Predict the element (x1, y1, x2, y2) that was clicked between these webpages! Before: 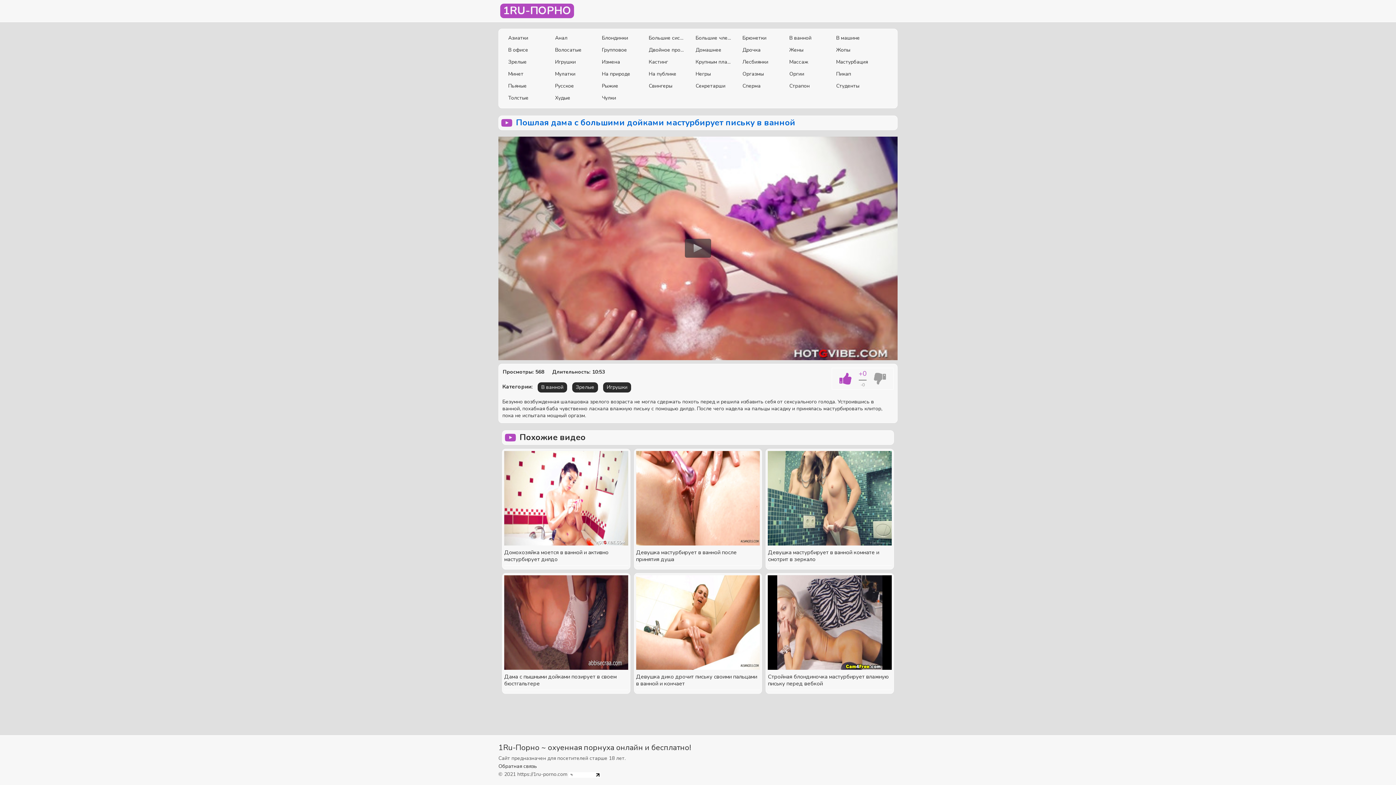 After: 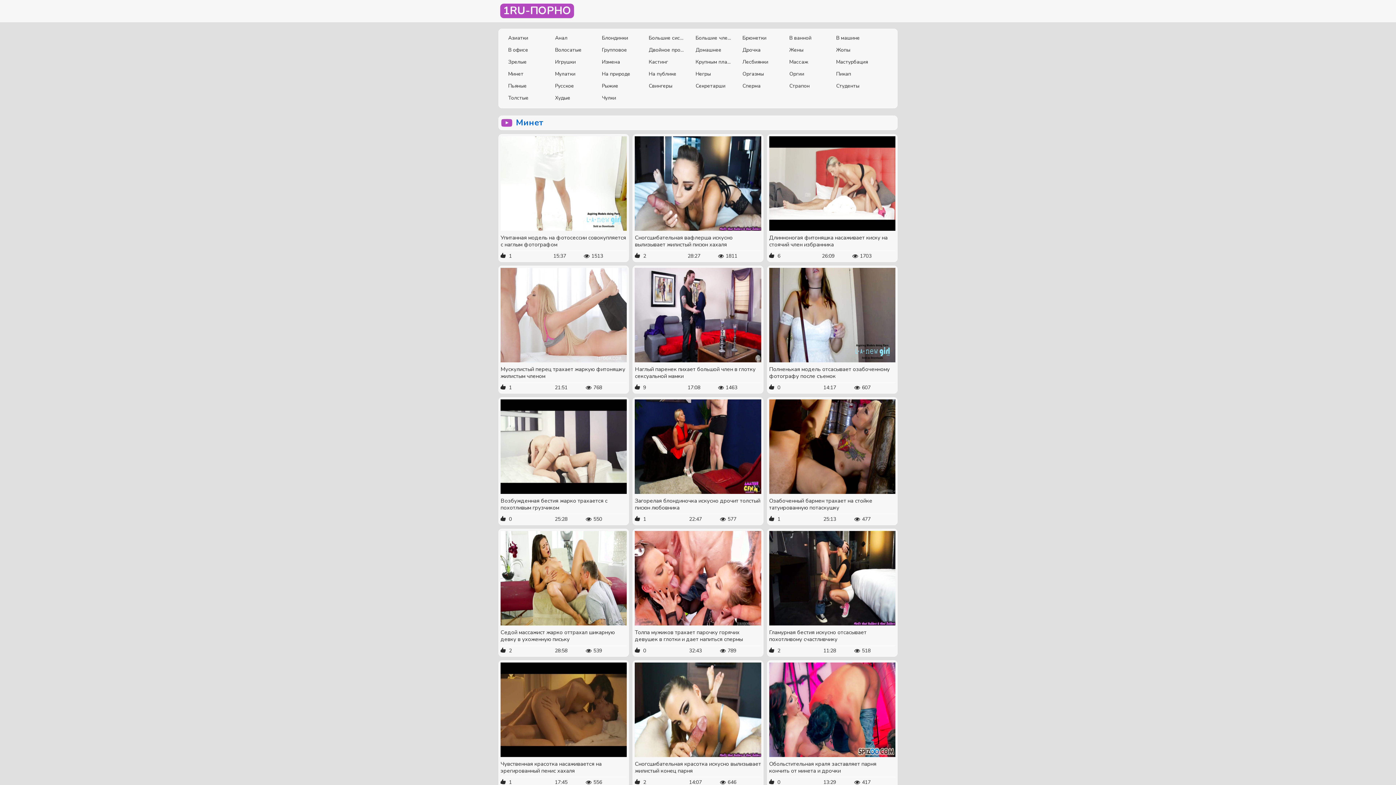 Action: bbox: (508, 69, 544, 79) label: Минет